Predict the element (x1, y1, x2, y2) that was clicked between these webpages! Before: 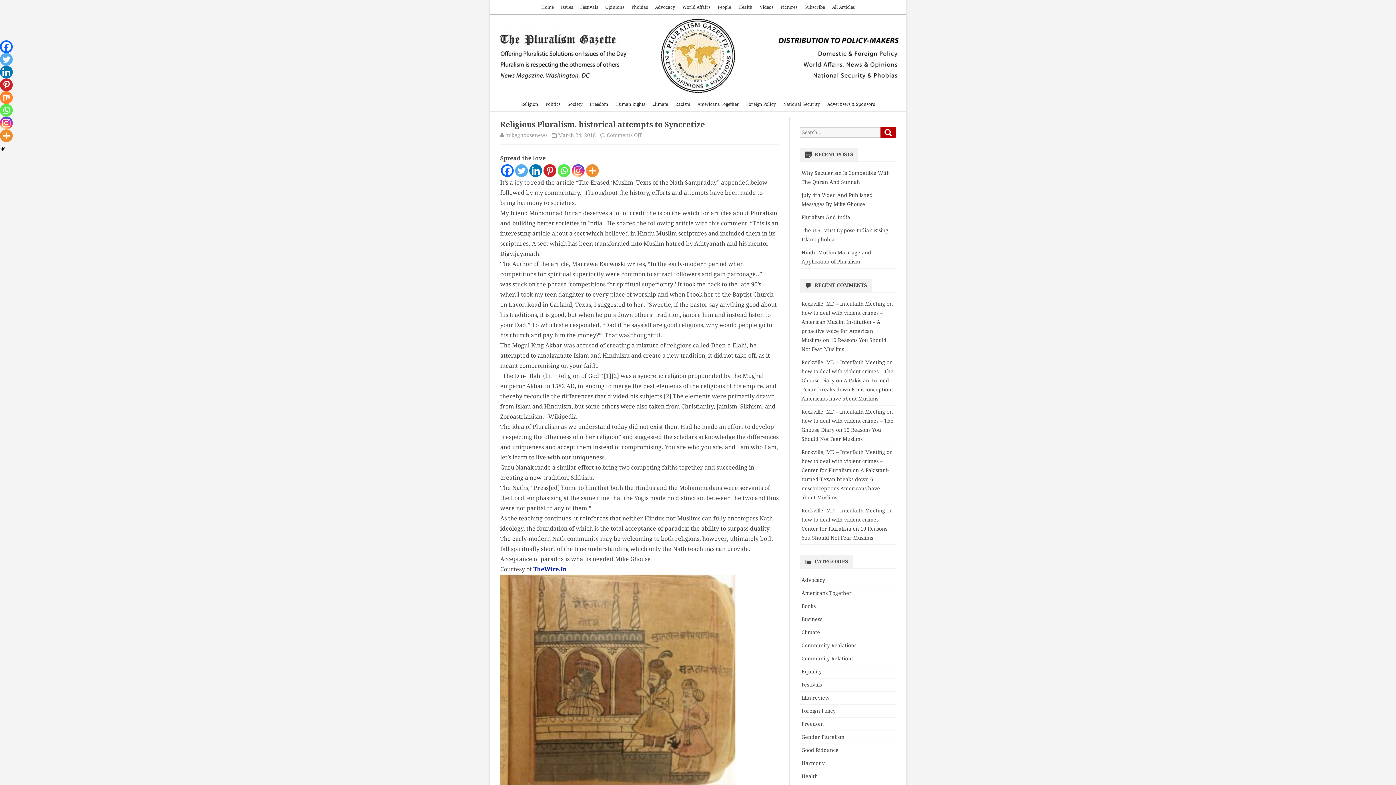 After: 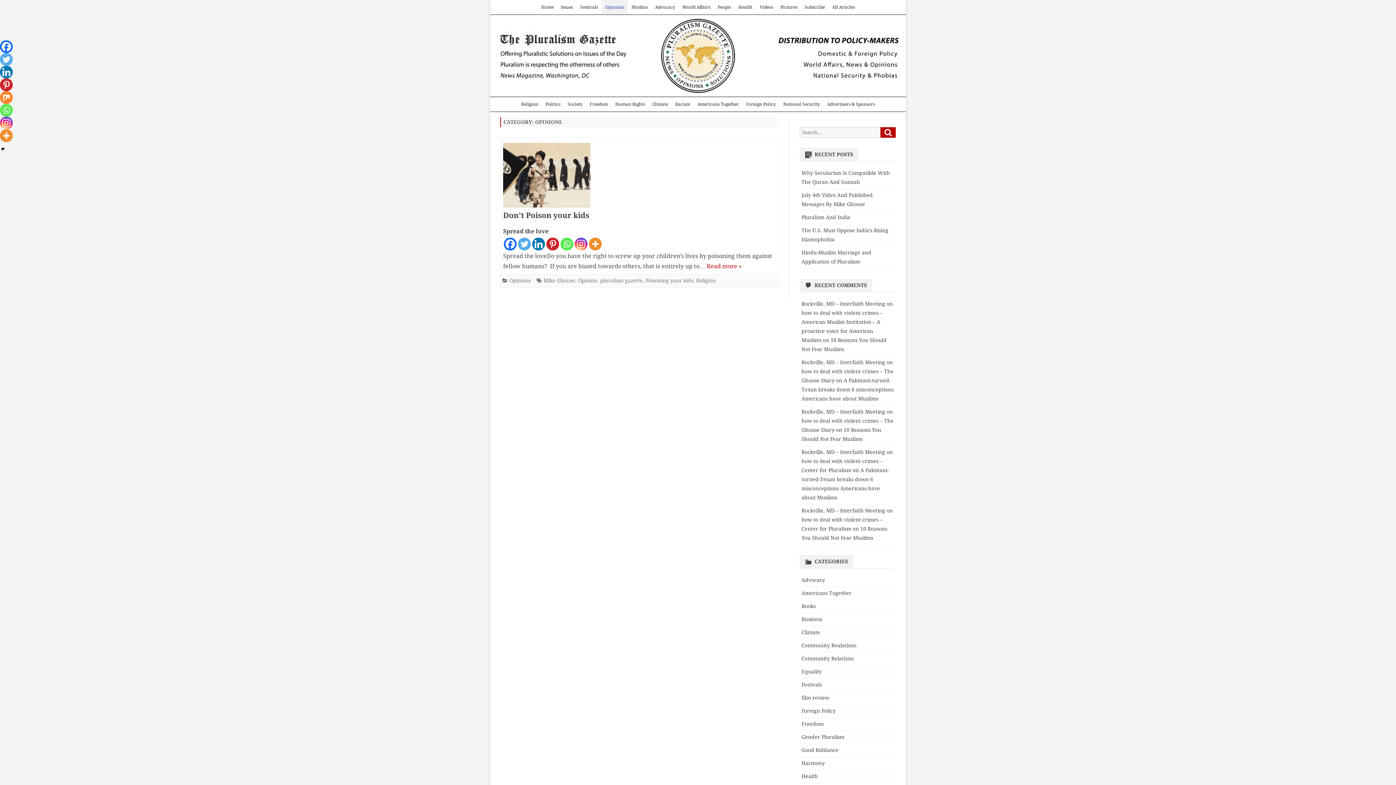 Action: bbox: (601, 0, 628, 14) label: Opinions